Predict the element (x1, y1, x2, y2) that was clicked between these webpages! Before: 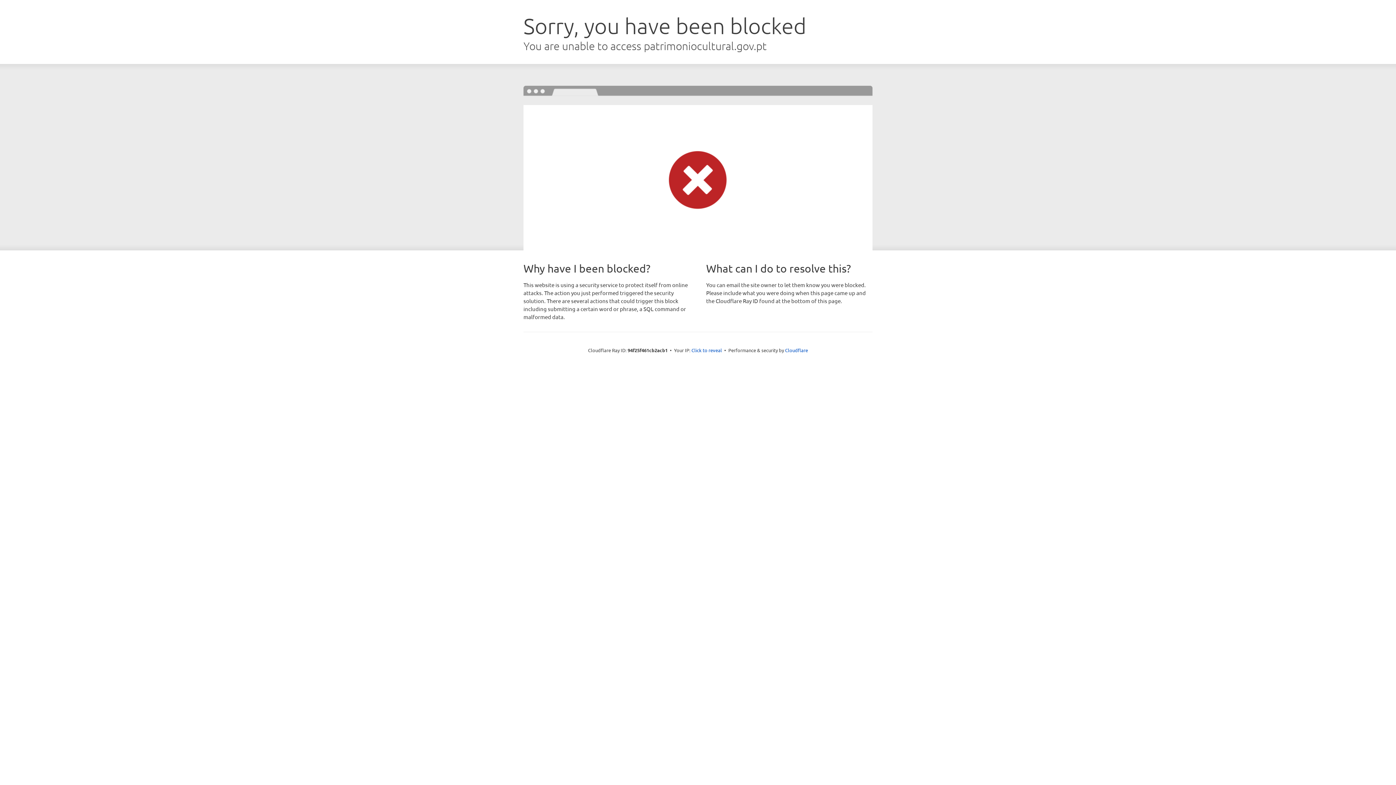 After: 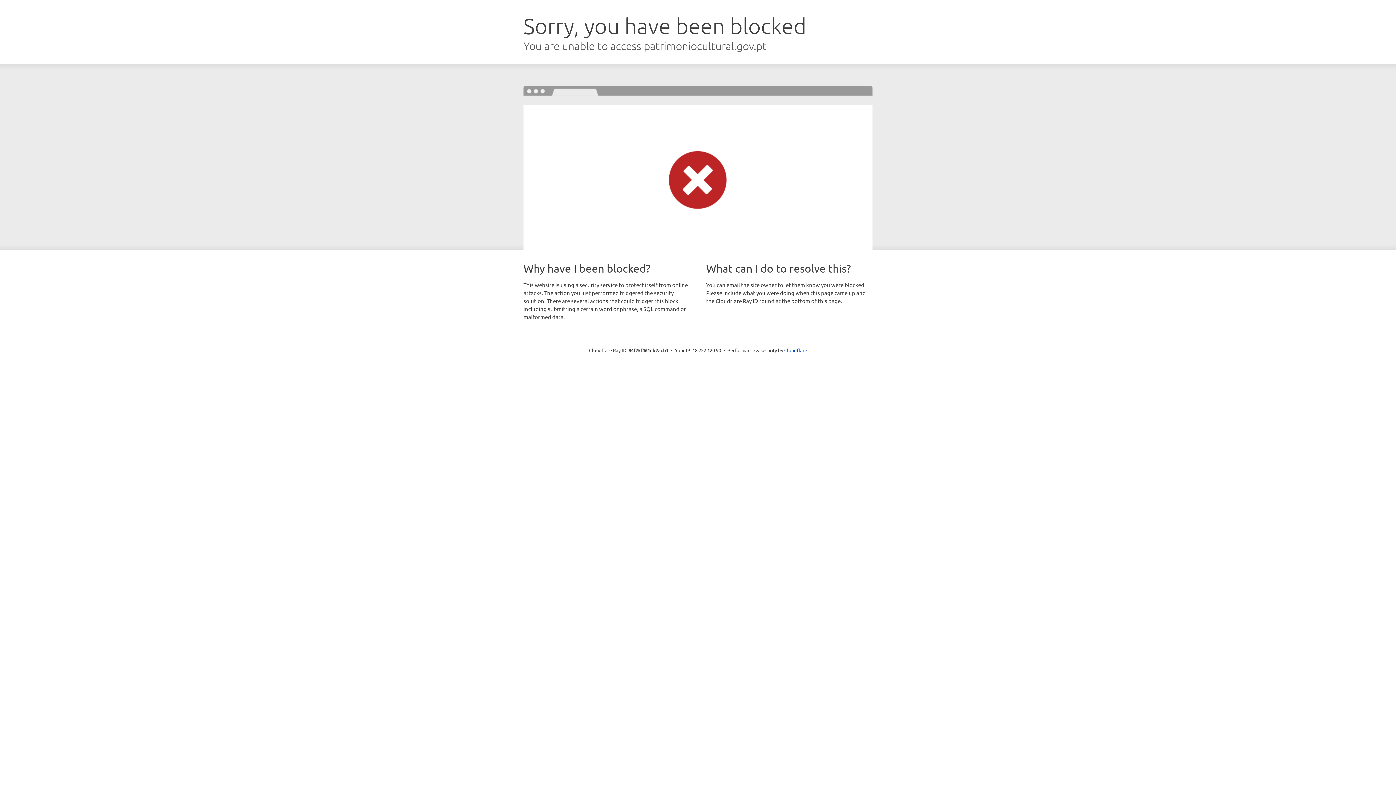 Action: bbox: (691, 346, 722, 353) label: Click to reveal